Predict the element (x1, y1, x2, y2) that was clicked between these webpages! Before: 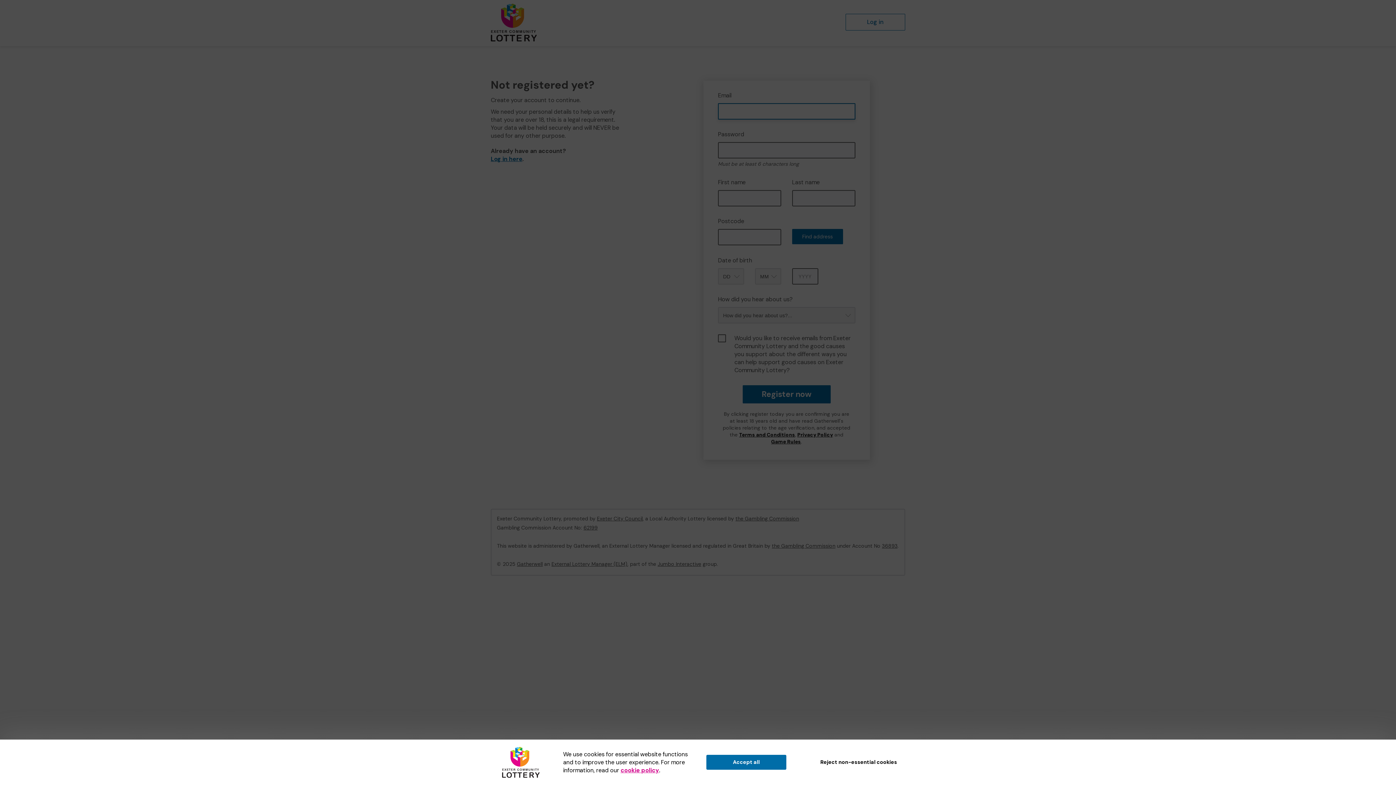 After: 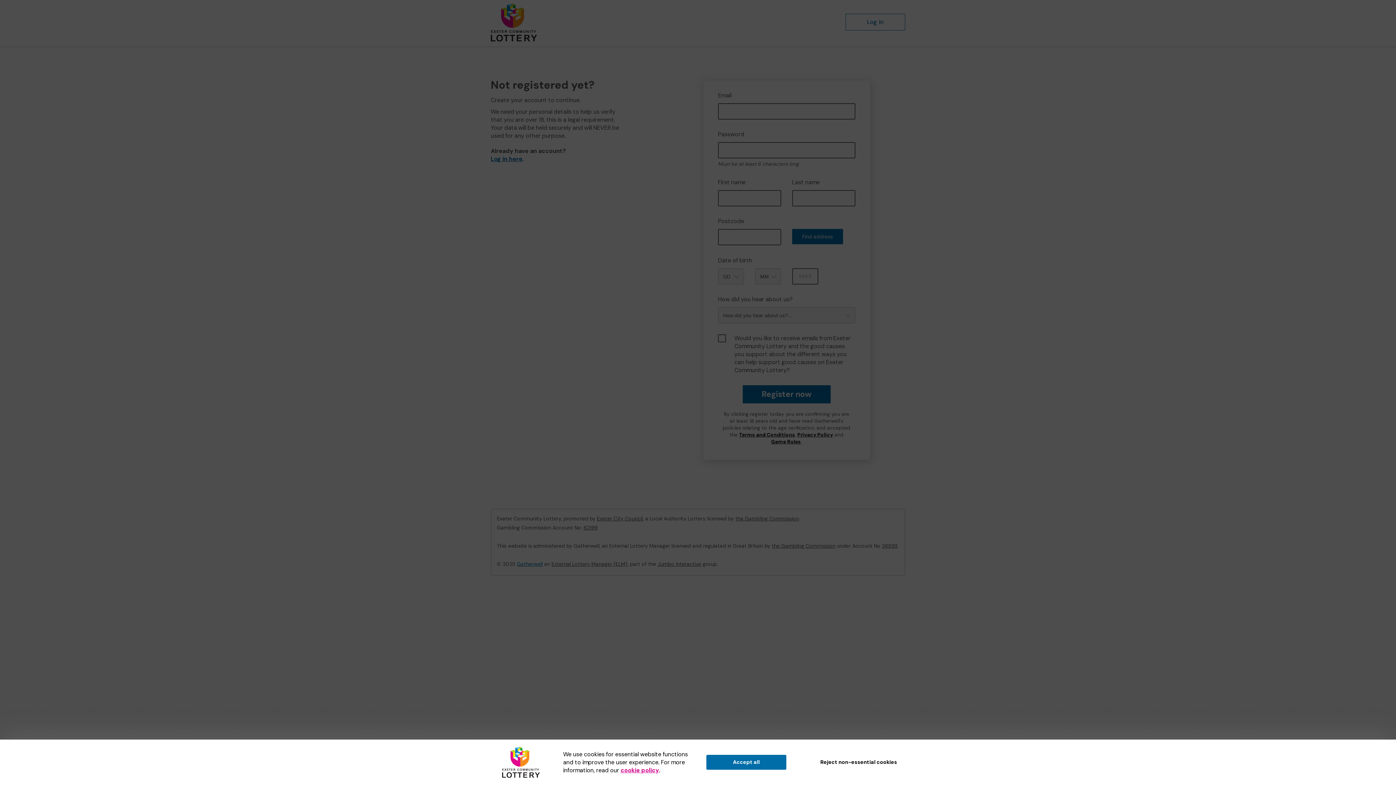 Action: bbox: (517, 561, 542, 567) label: Gatherwell